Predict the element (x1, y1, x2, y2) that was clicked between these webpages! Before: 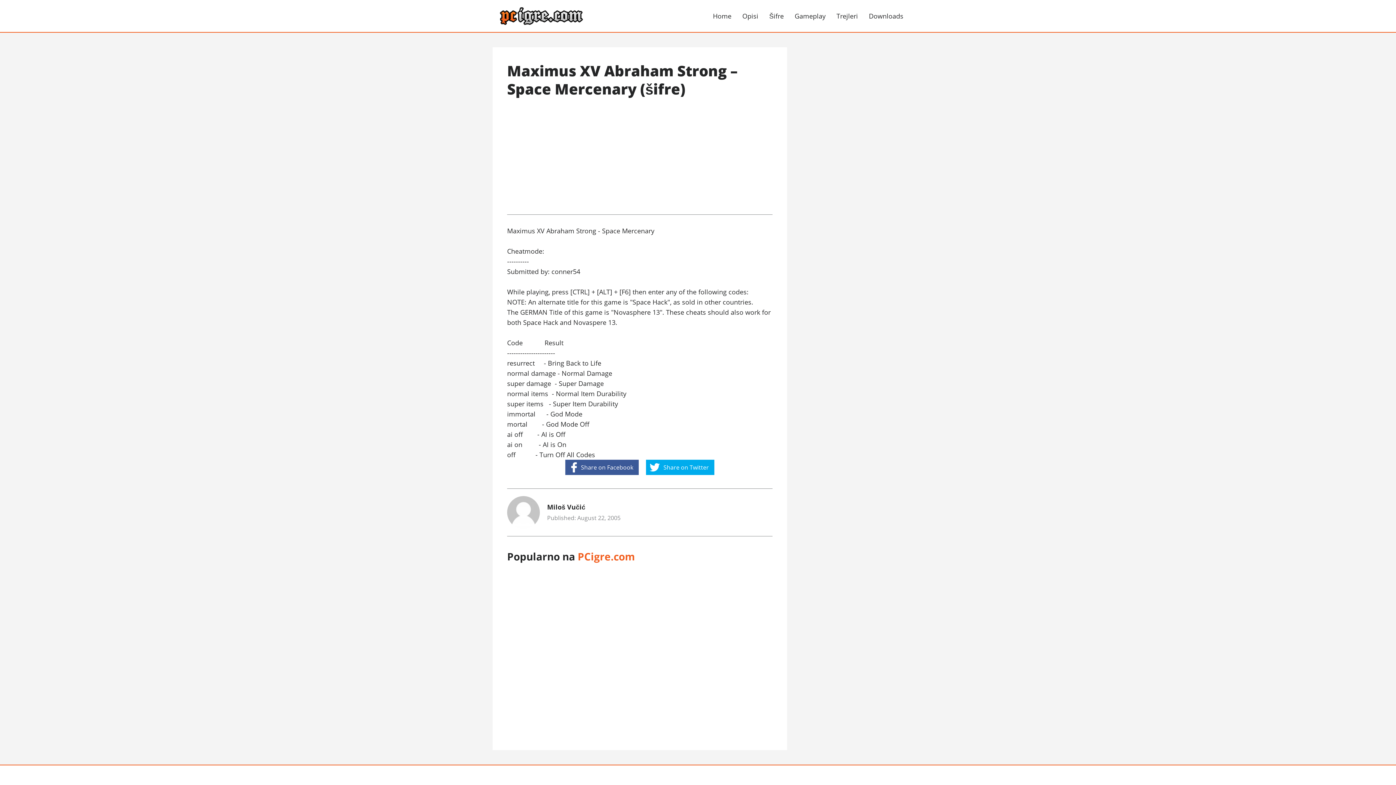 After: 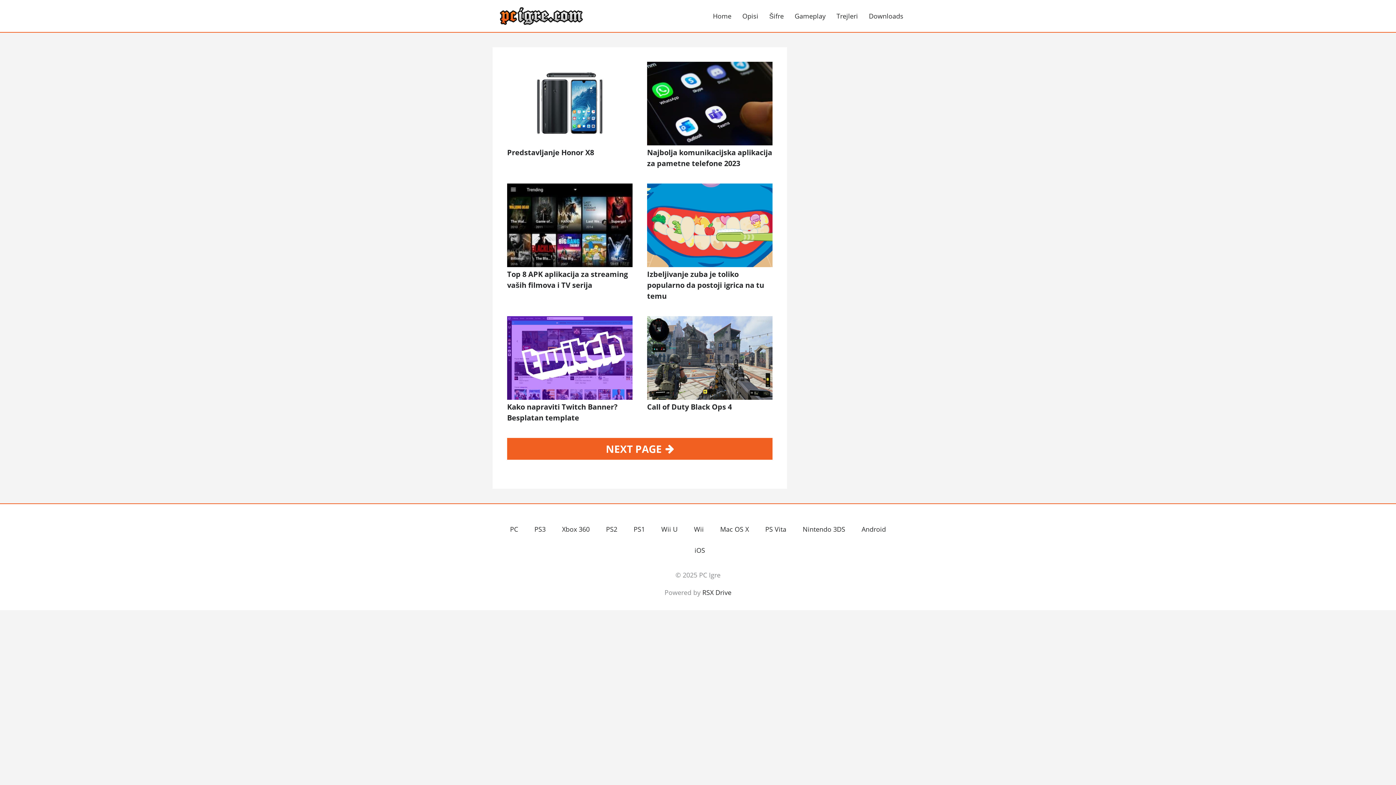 Action: label: PC Igre bbox: (492, 7, 634, 25)